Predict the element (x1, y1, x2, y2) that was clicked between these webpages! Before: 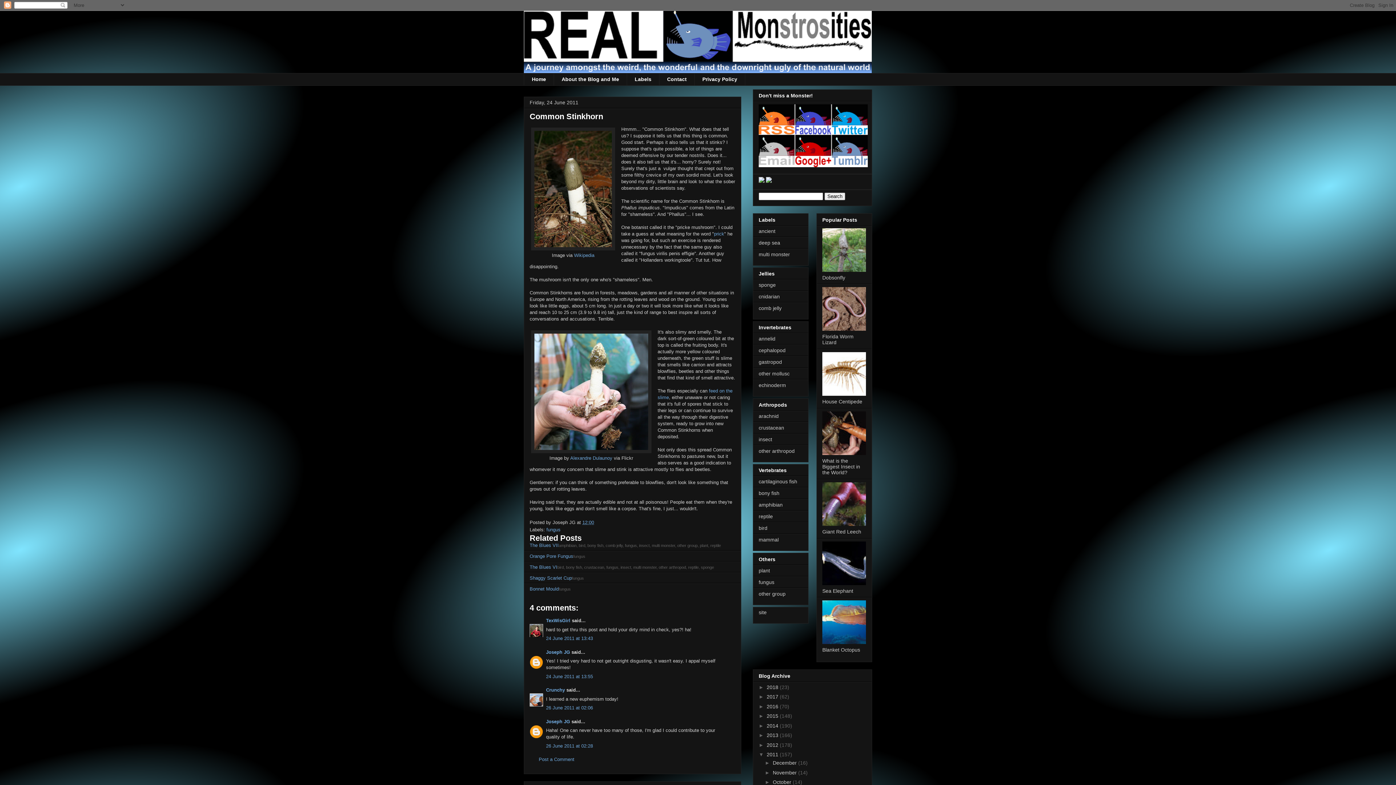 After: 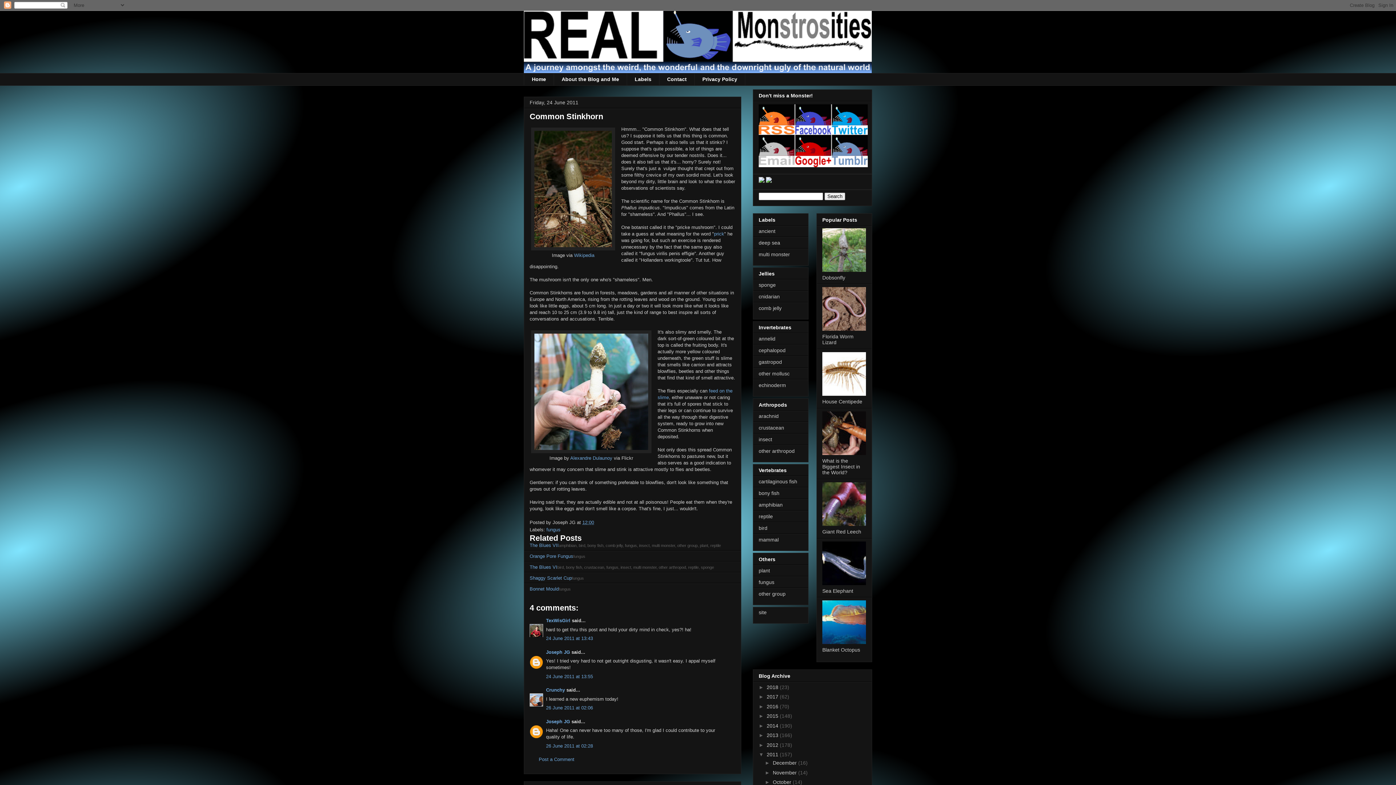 Action: bbox: (822, 326, 868, 332)